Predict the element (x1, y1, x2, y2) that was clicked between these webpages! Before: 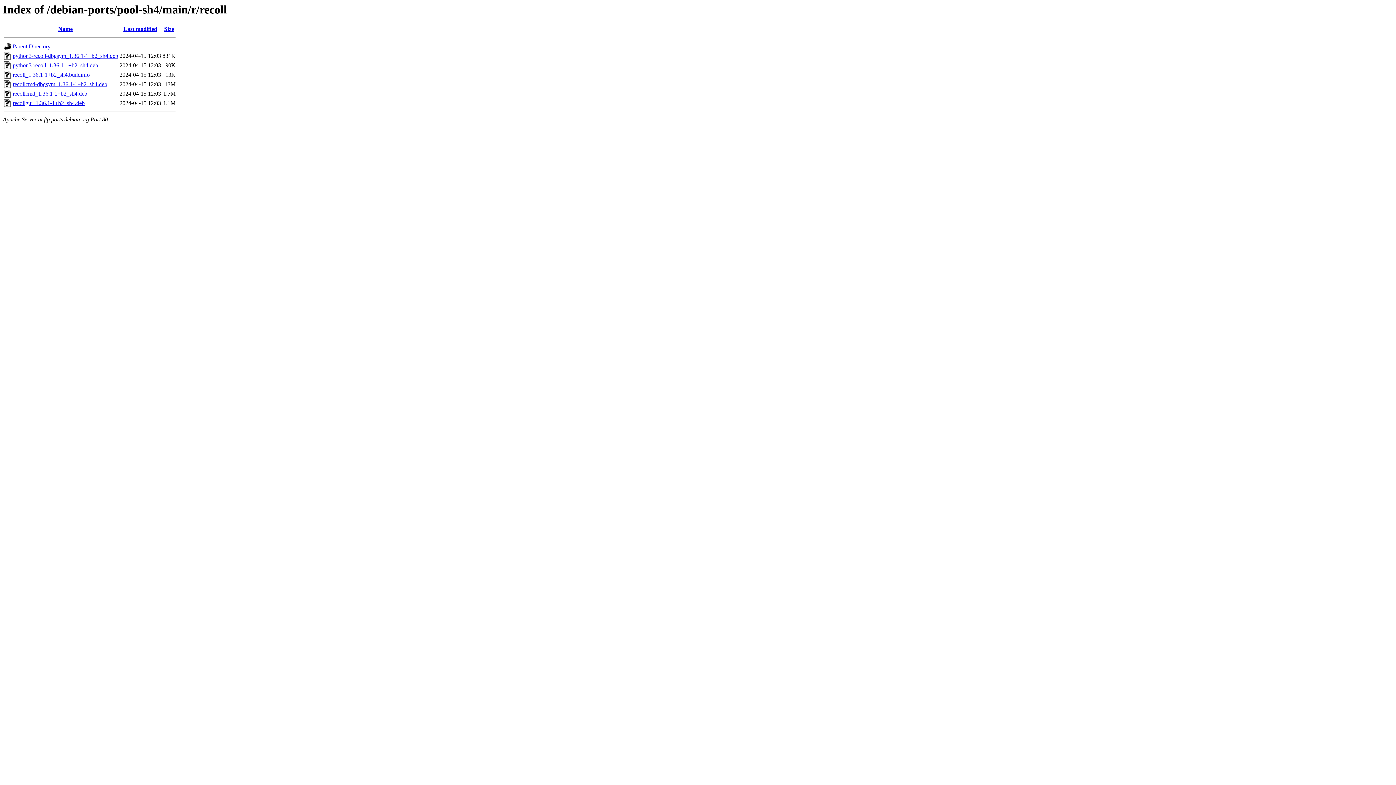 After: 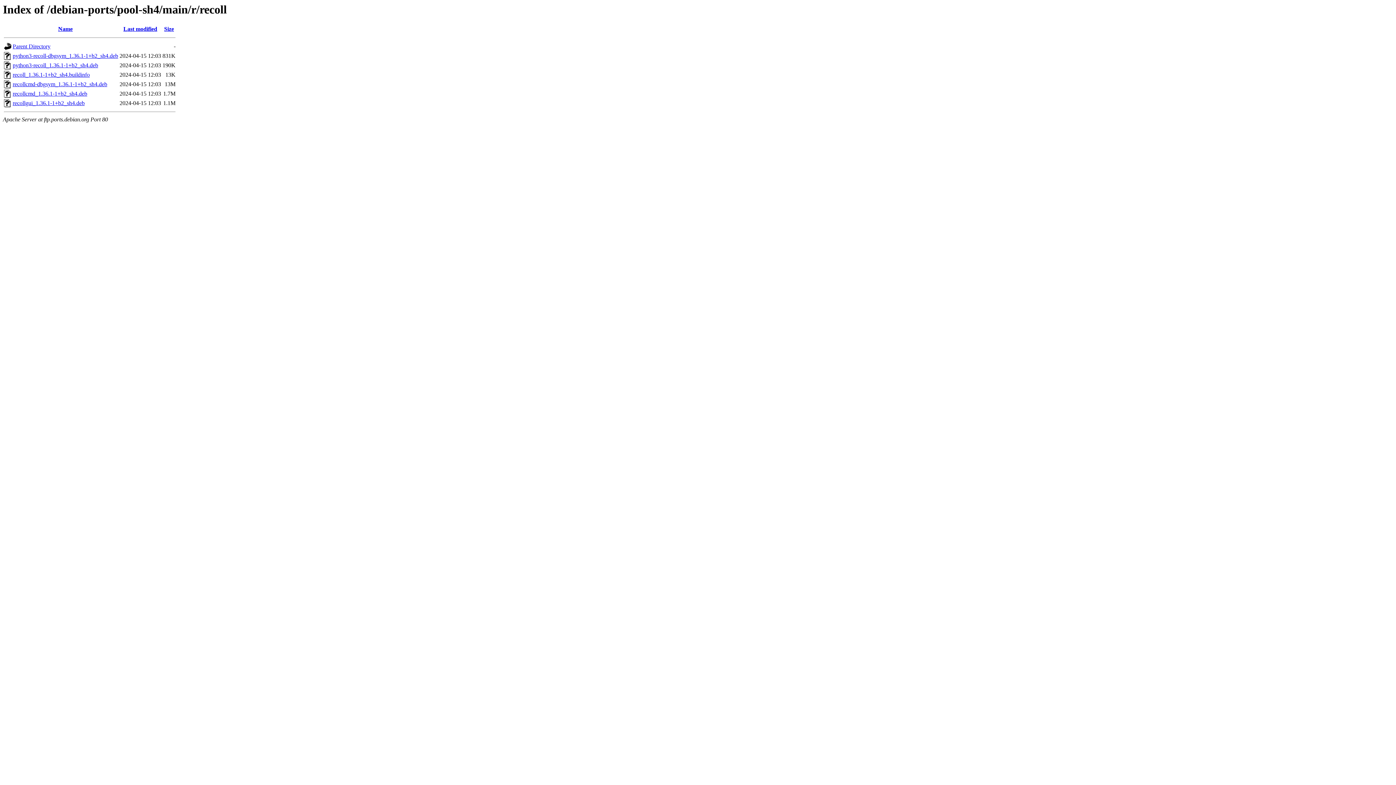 Action: label: recollcmd-dbgsym_1.36.1-1+b2_sh4.deb bbox: (12, 81, 107, 87)